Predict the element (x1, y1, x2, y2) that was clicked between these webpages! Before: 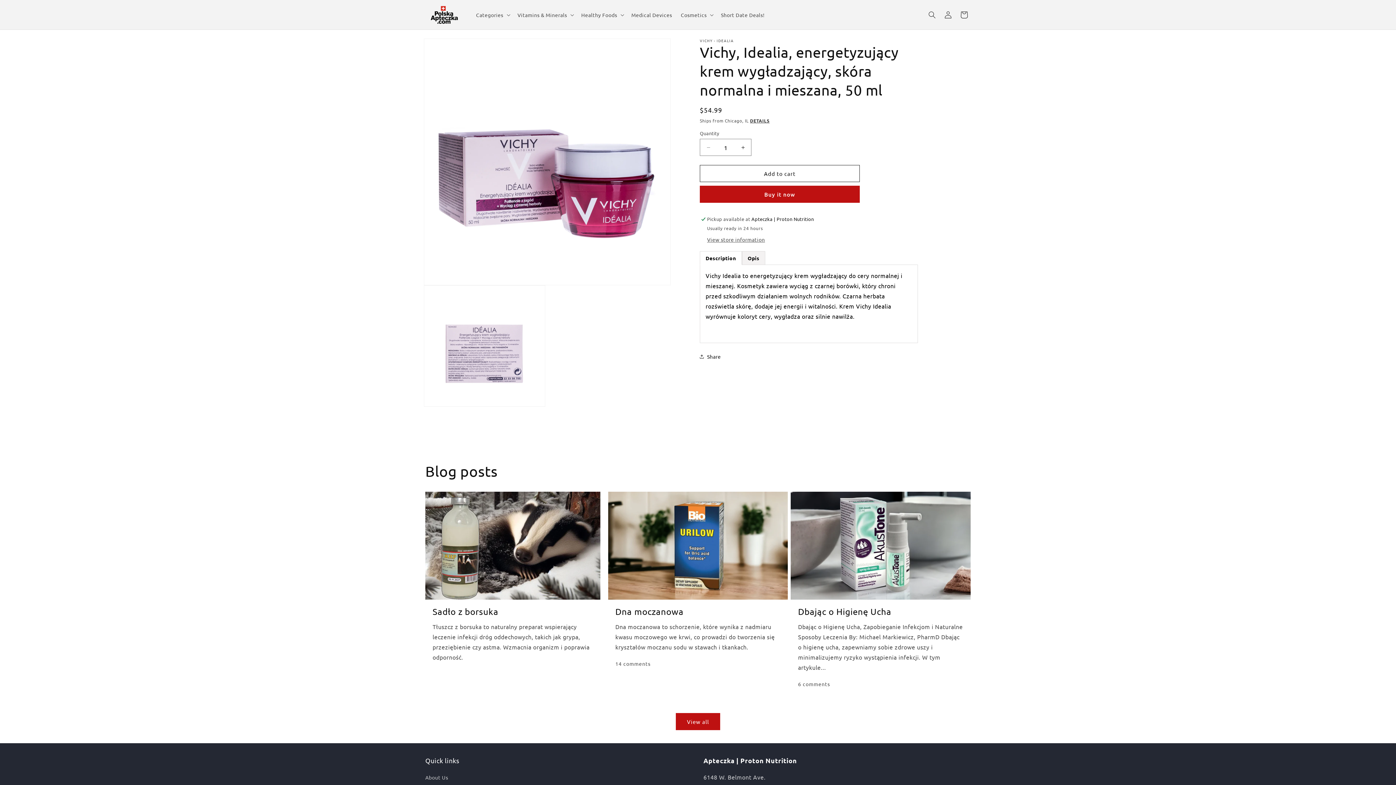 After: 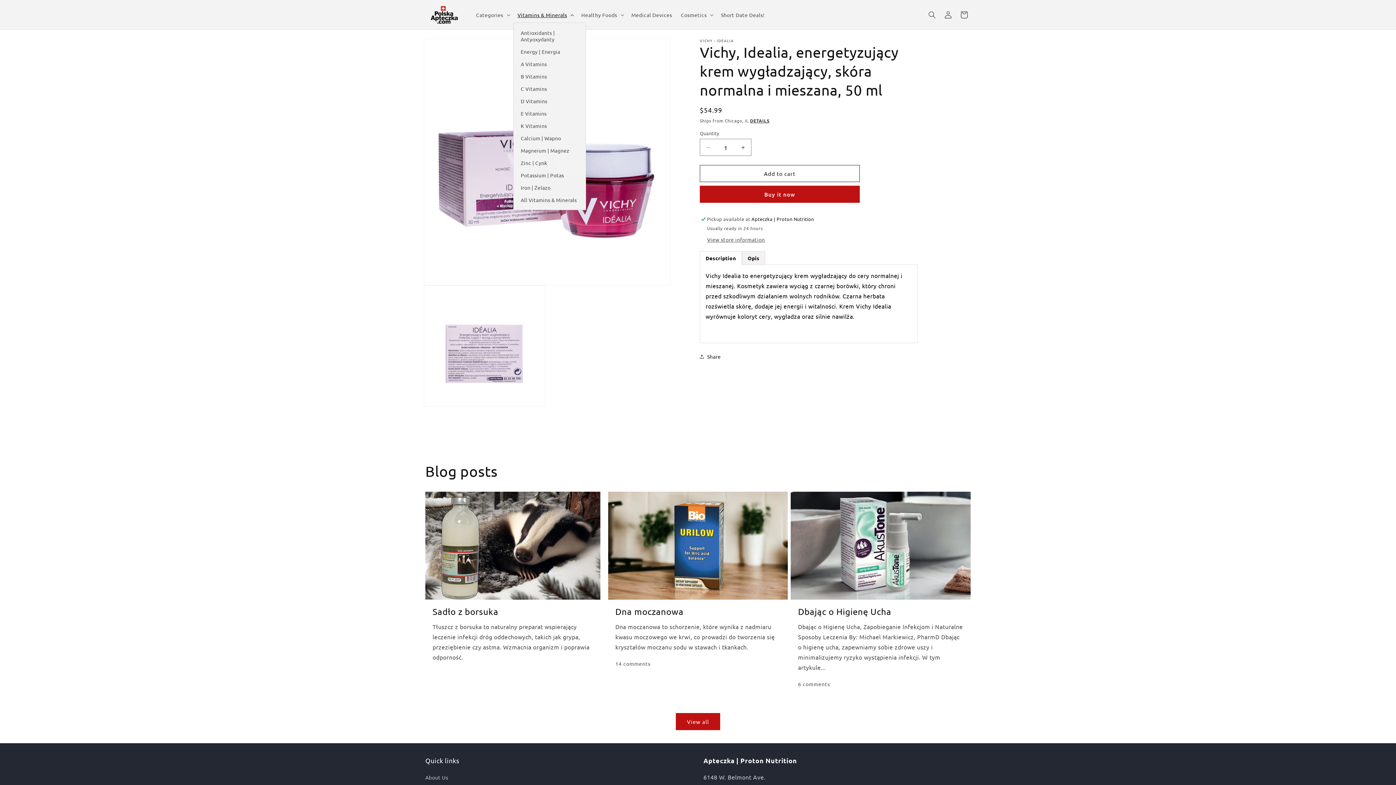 Action: bbox: (513, 7, 577, 22) label: Vitamins & Minerals